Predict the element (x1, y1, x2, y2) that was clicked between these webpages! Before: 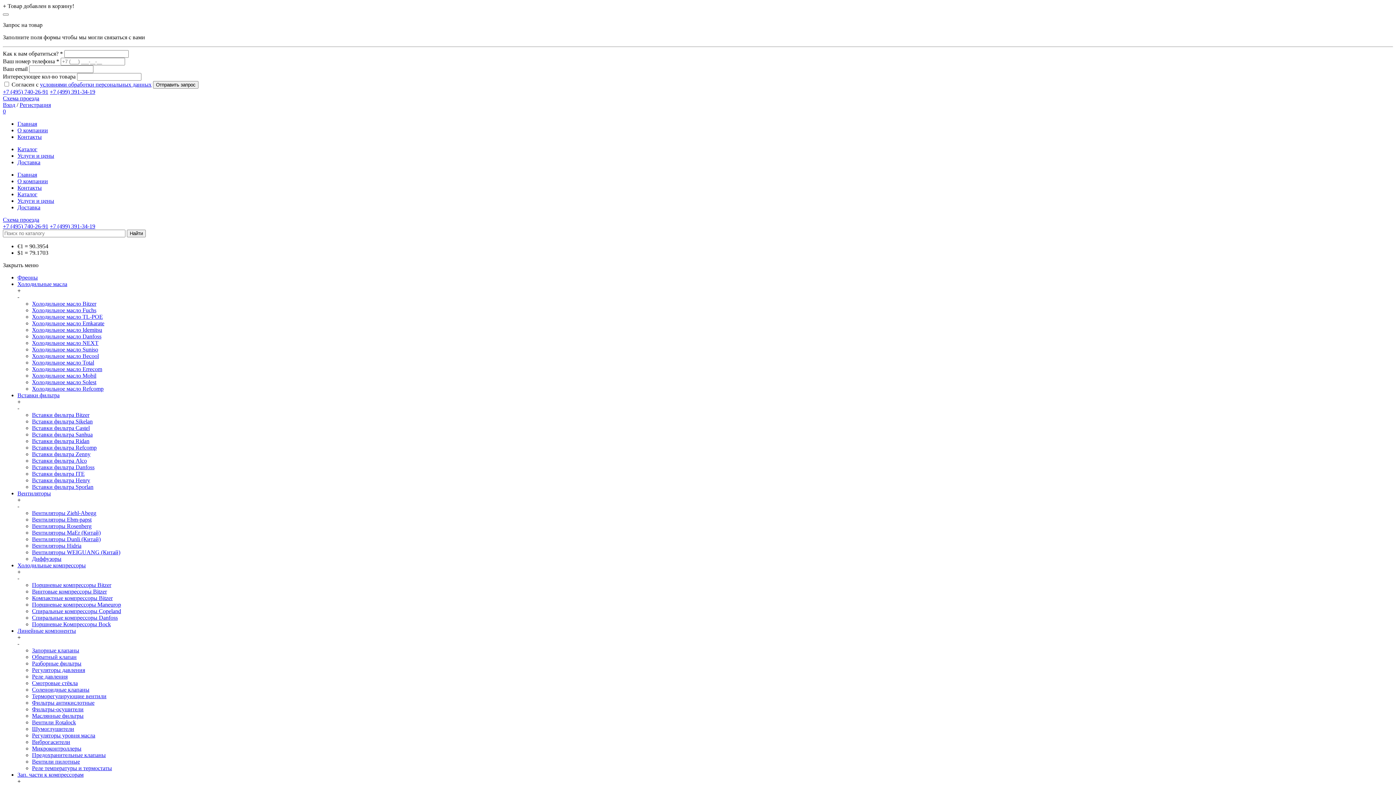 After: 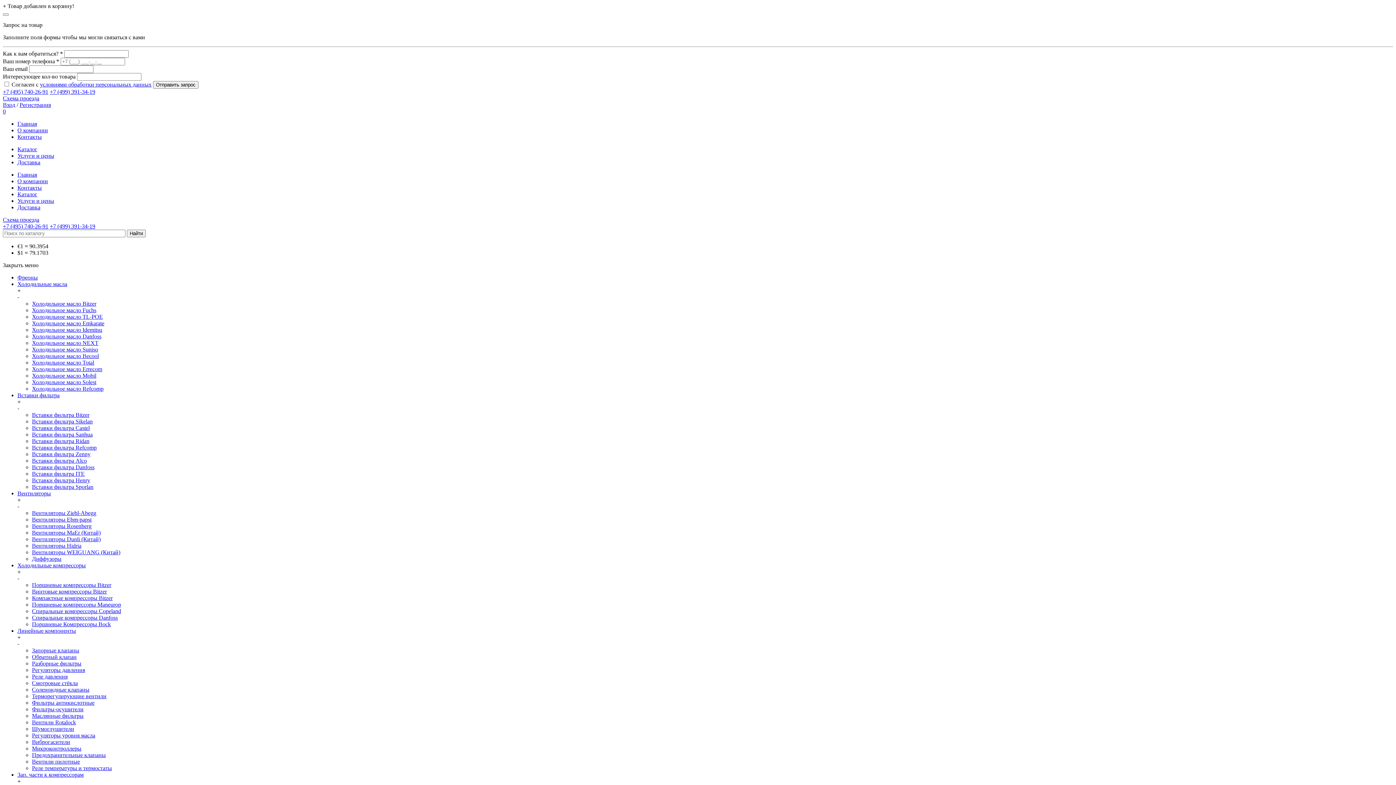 Action: label: Обратный клапан bbox: (32, 654, 76, 660)